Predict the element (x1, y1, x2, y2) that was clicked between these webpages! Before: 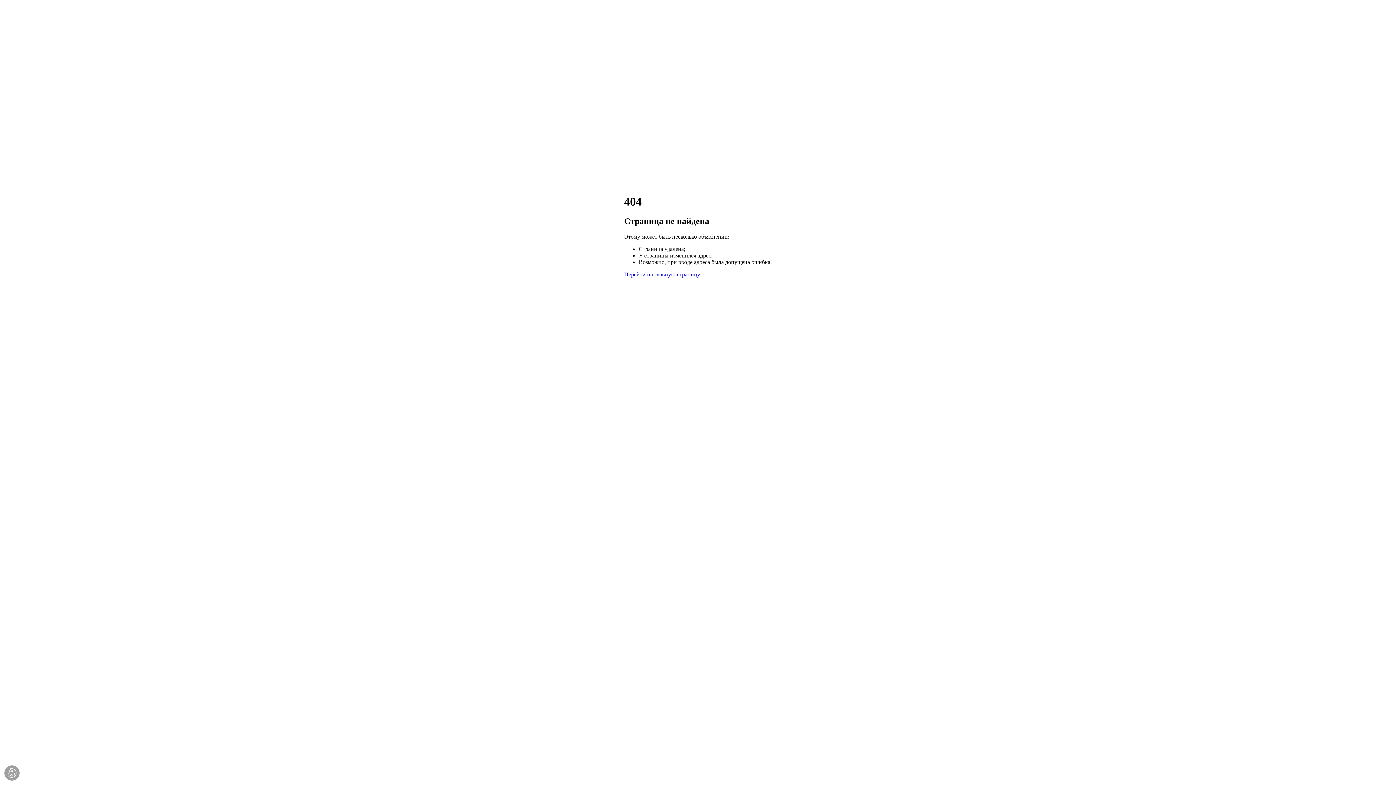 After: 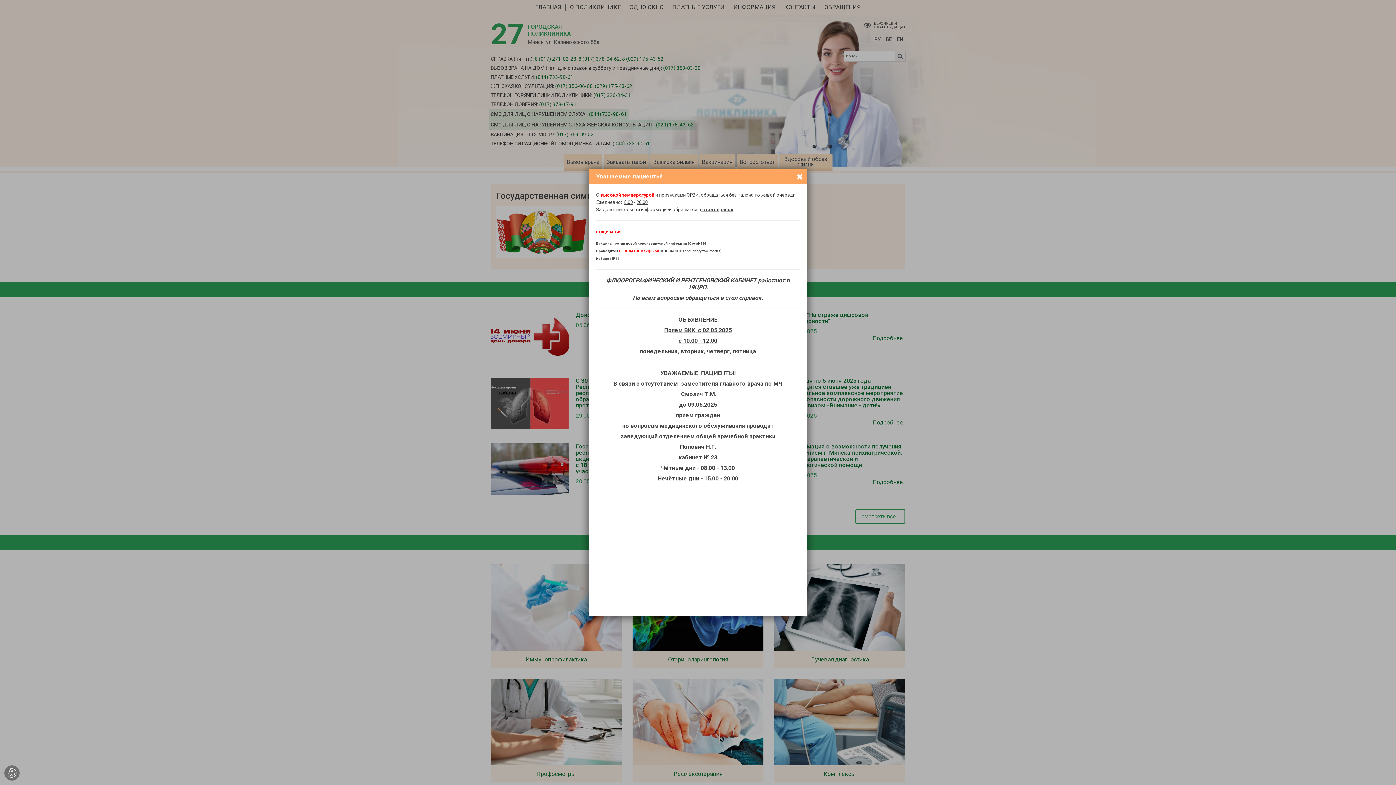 Action: label: Перейти на главную страницу bbox: (624, 271, 700, 277)